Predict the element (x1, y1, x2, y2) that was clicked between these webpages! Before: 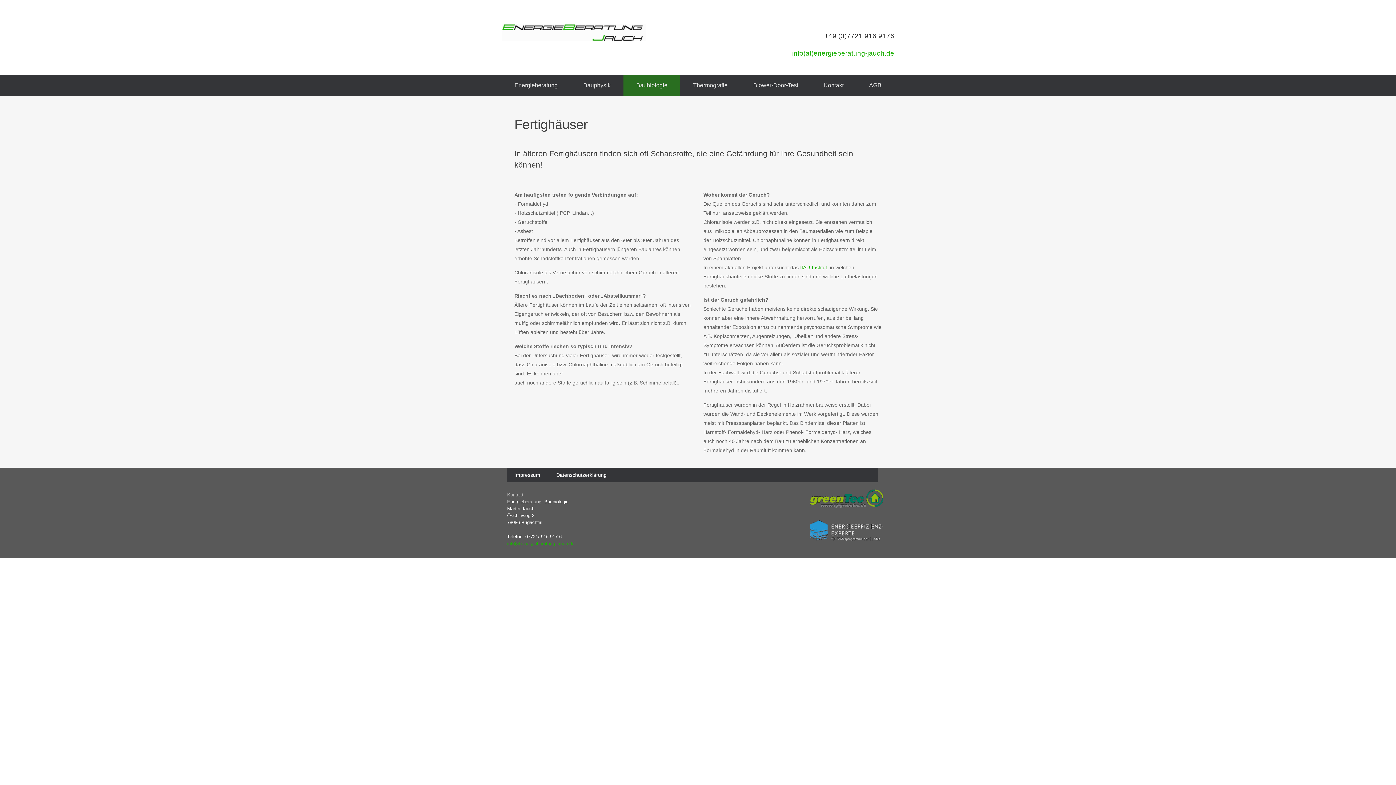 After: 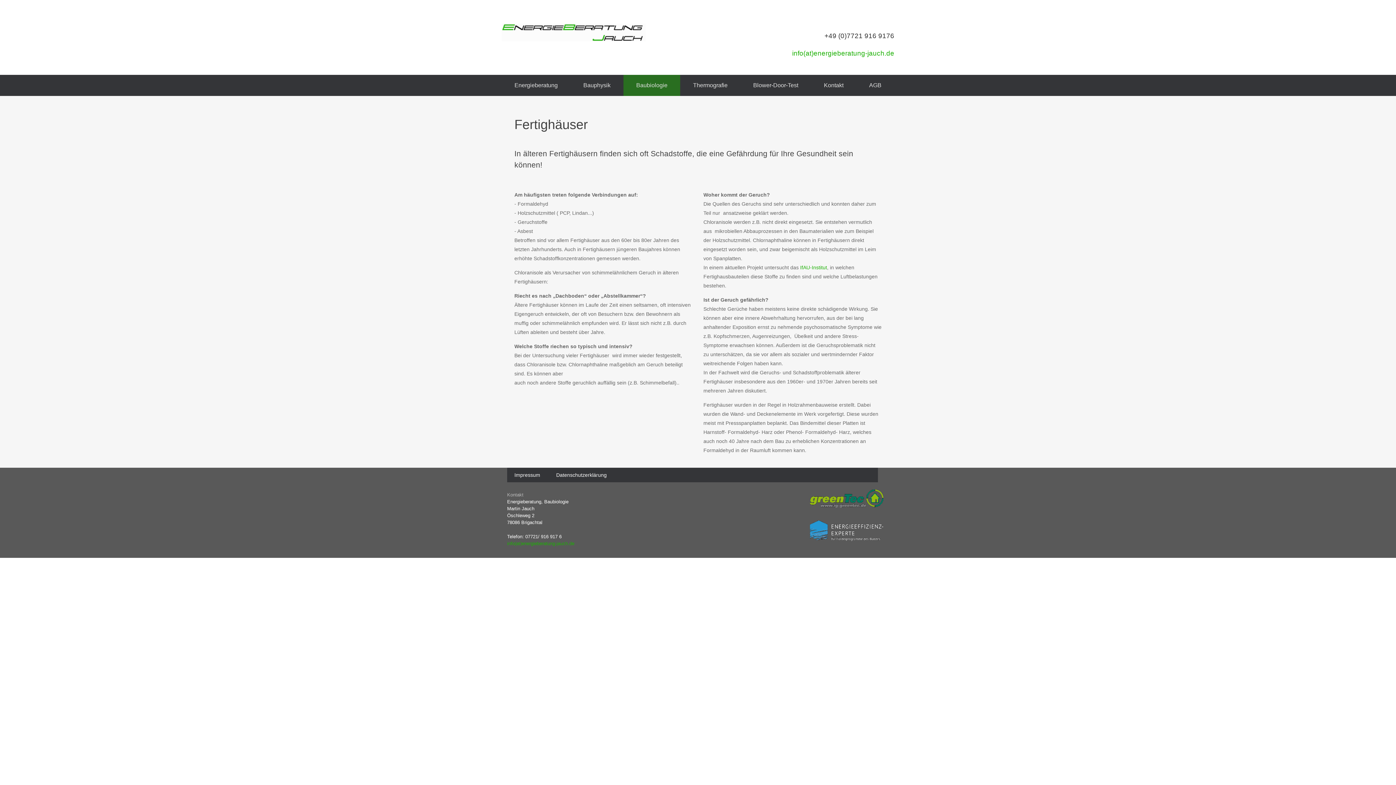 Action: label: info(at)energieberatung-jauch.de bbox: (507, 541, 574, 546)